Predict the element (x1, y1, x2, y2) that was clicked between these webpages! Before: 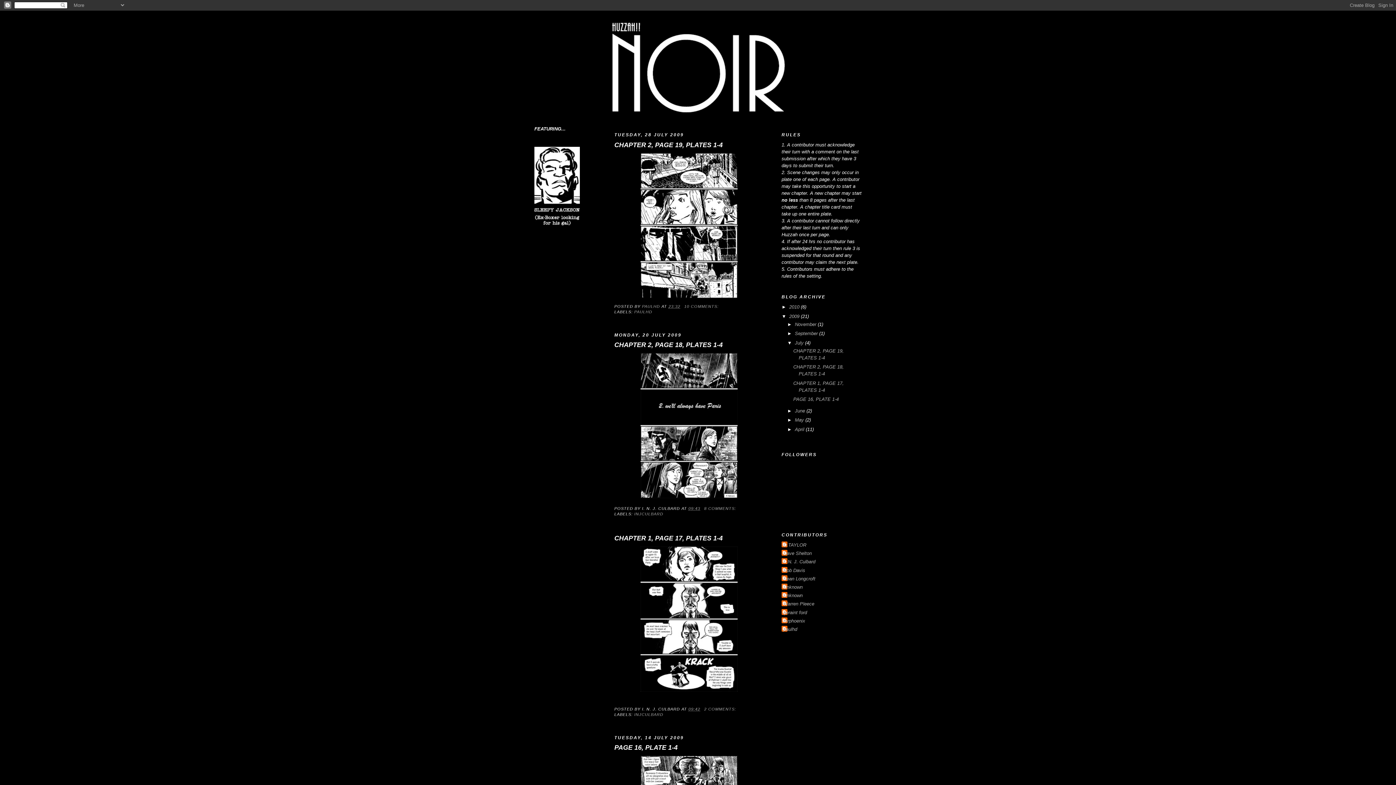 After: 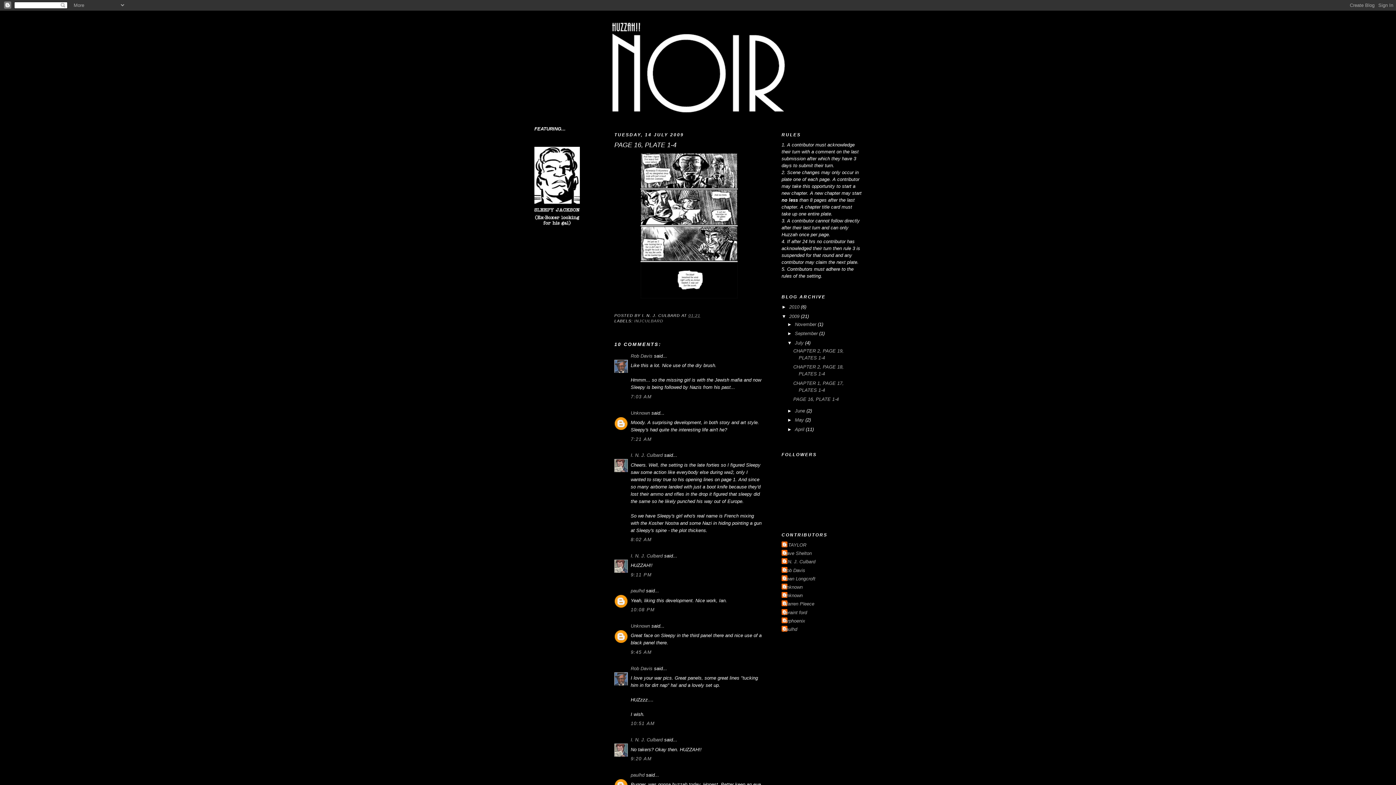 Action: label: PAGE 16, PLATE 1-4 bbox: (614, 743, 763, 752)